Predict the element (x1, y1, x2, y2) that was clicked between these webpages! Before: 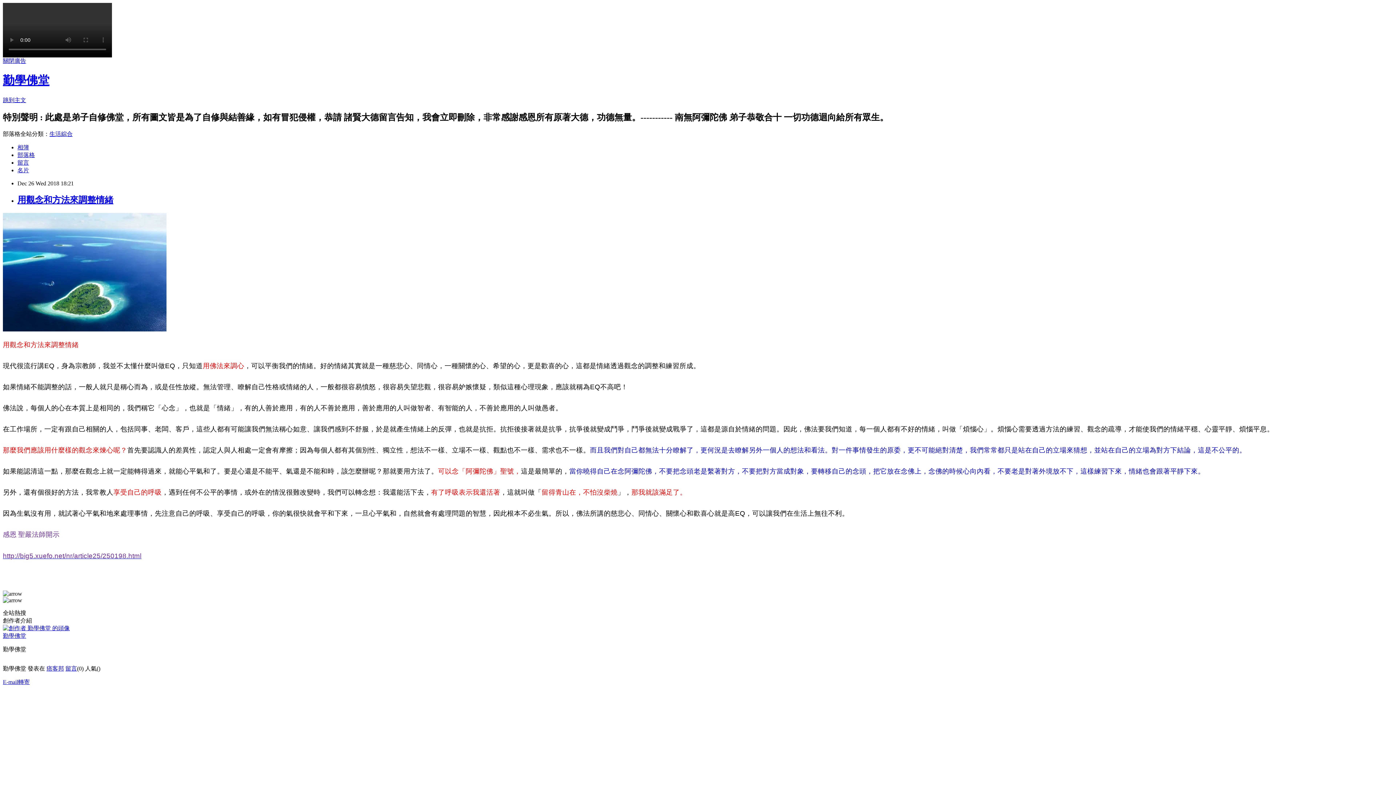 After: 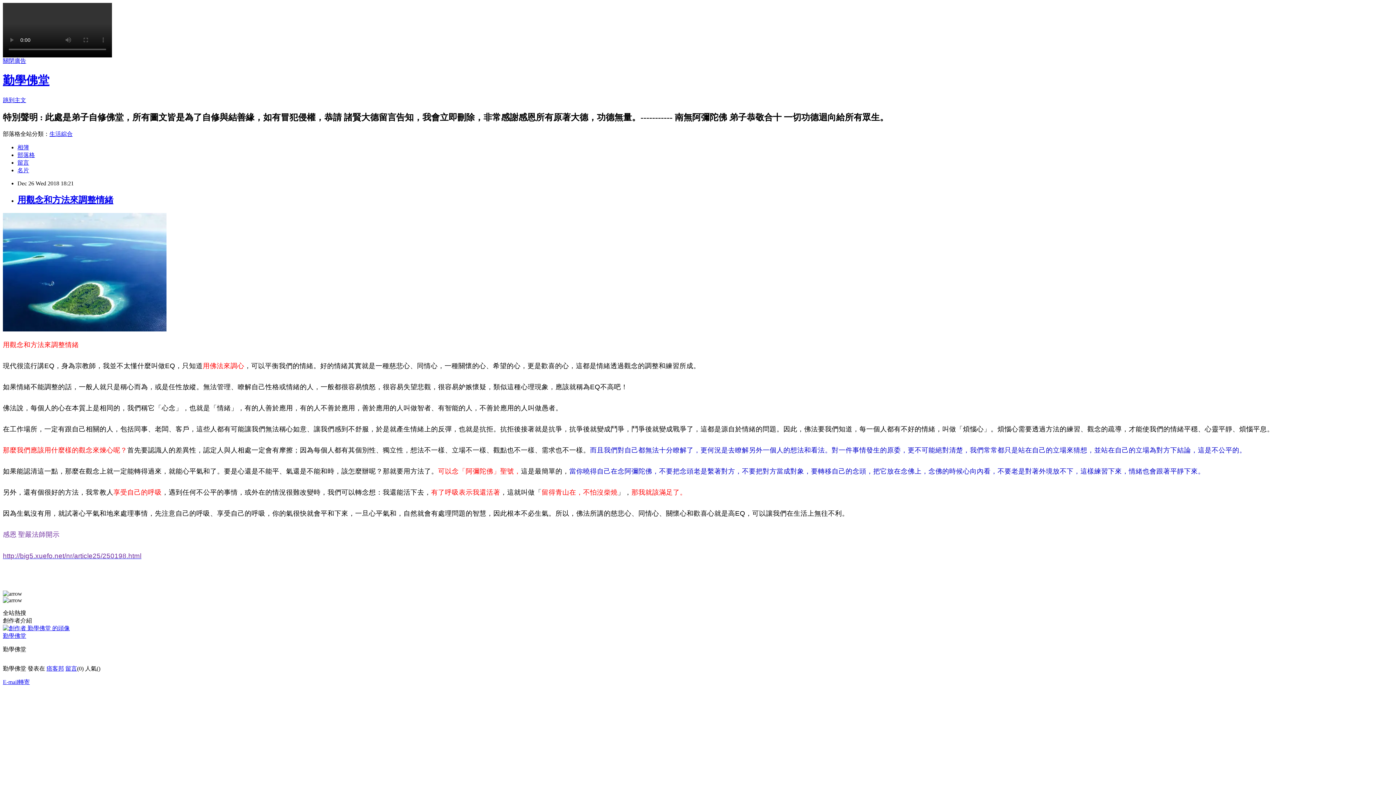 Action: bbox: (17, 159, 29, 165) label: 留言